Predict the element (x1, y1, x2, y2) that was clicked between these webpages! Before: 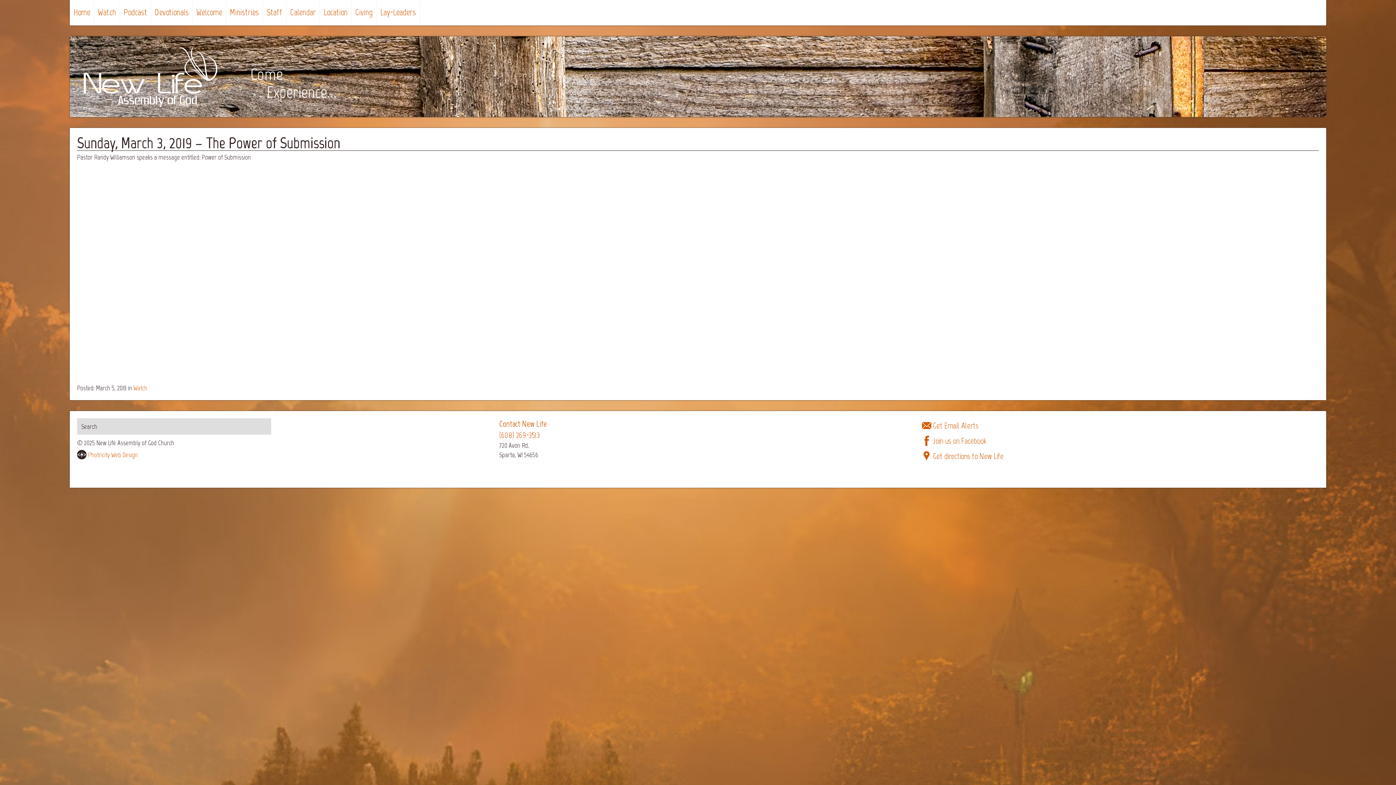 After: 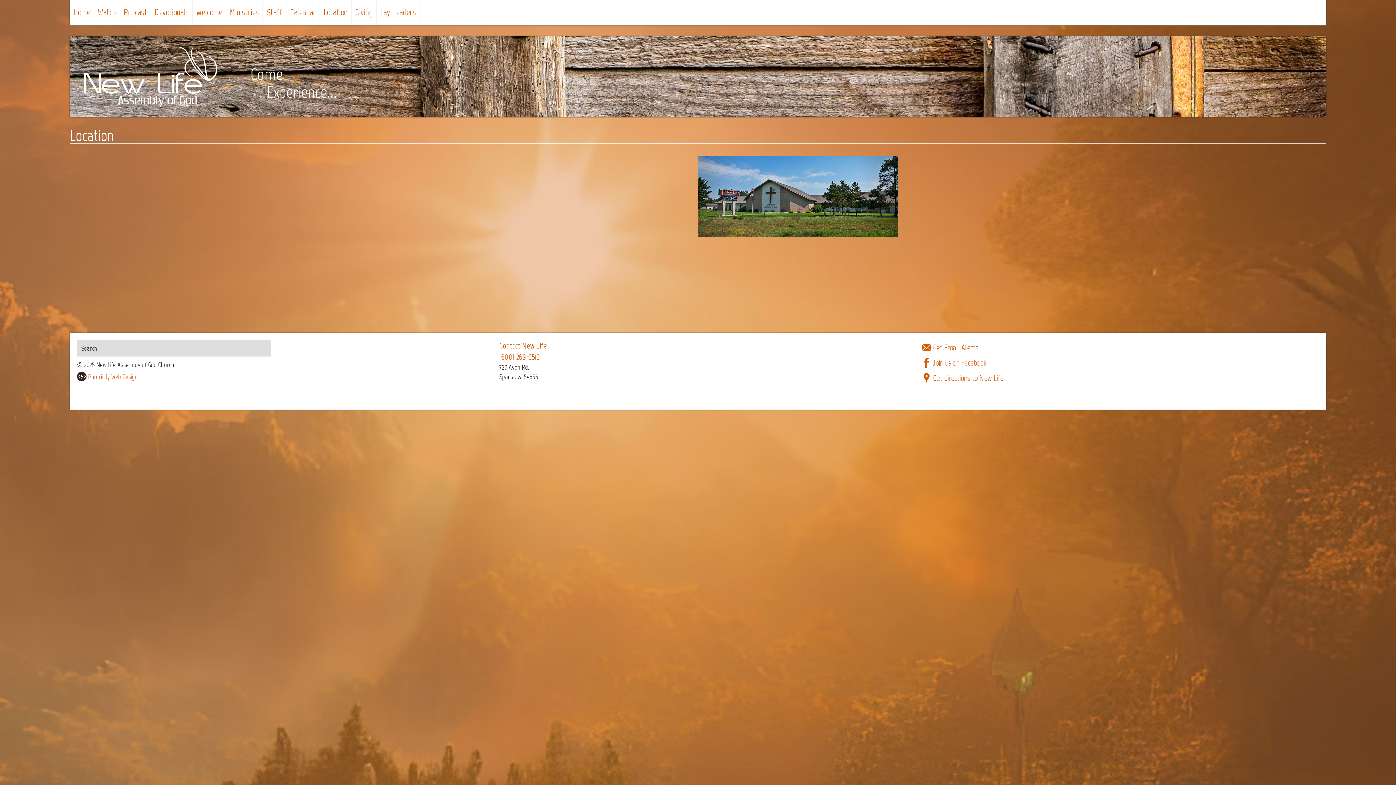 Action: label: Get directions to New Life bbox: (921, 452, 1003, 461)